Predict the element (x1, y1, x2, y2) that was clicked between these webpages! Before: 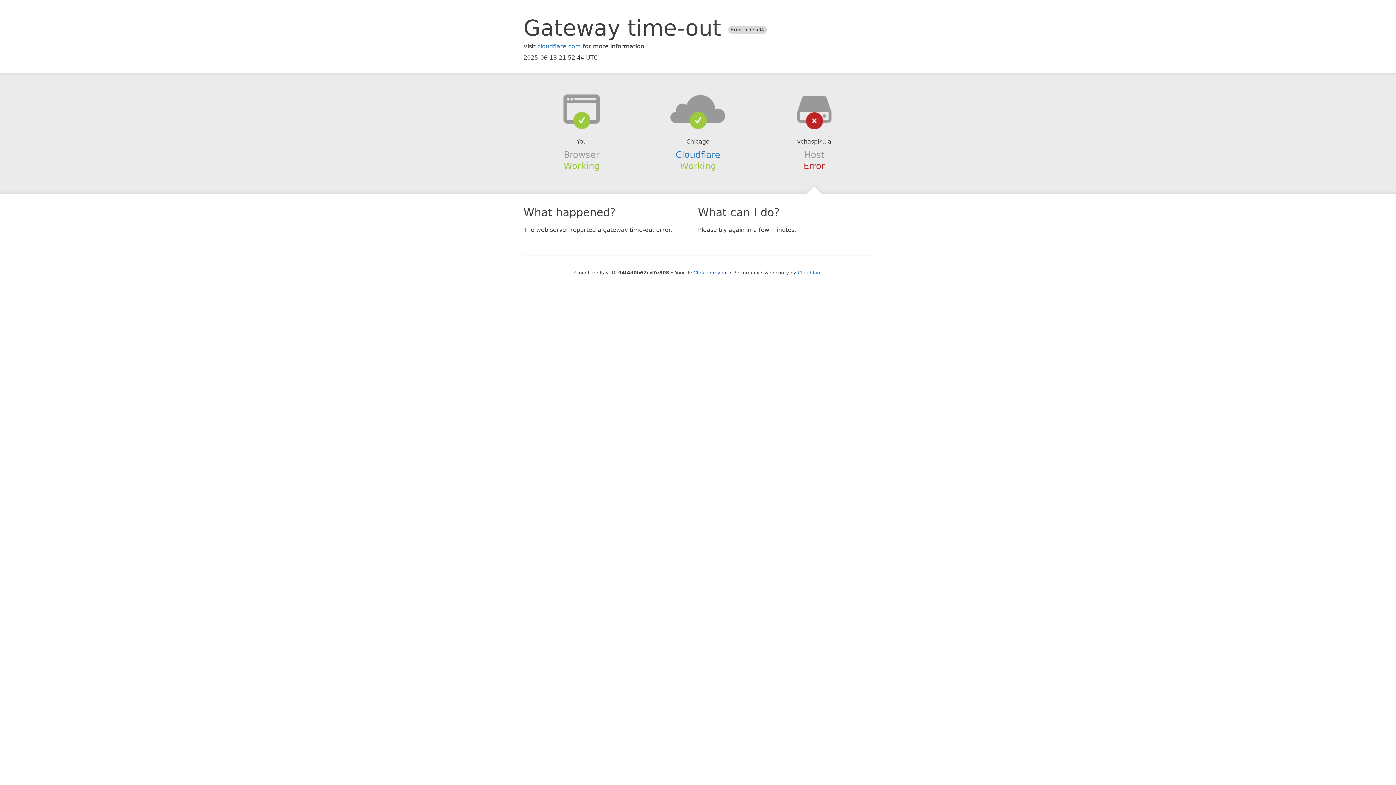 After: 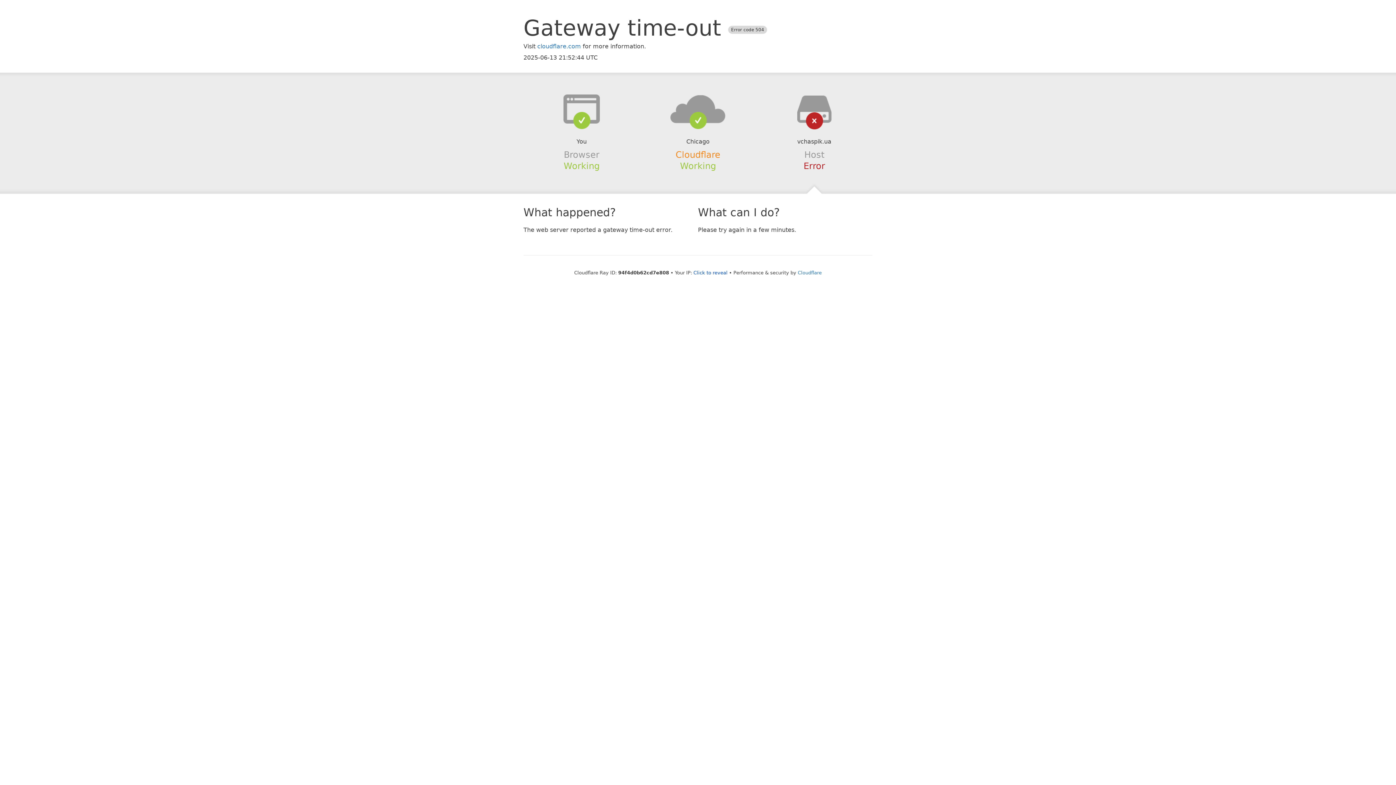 Action: bbox: (675, 149, 720, 159) label: Cloudflare